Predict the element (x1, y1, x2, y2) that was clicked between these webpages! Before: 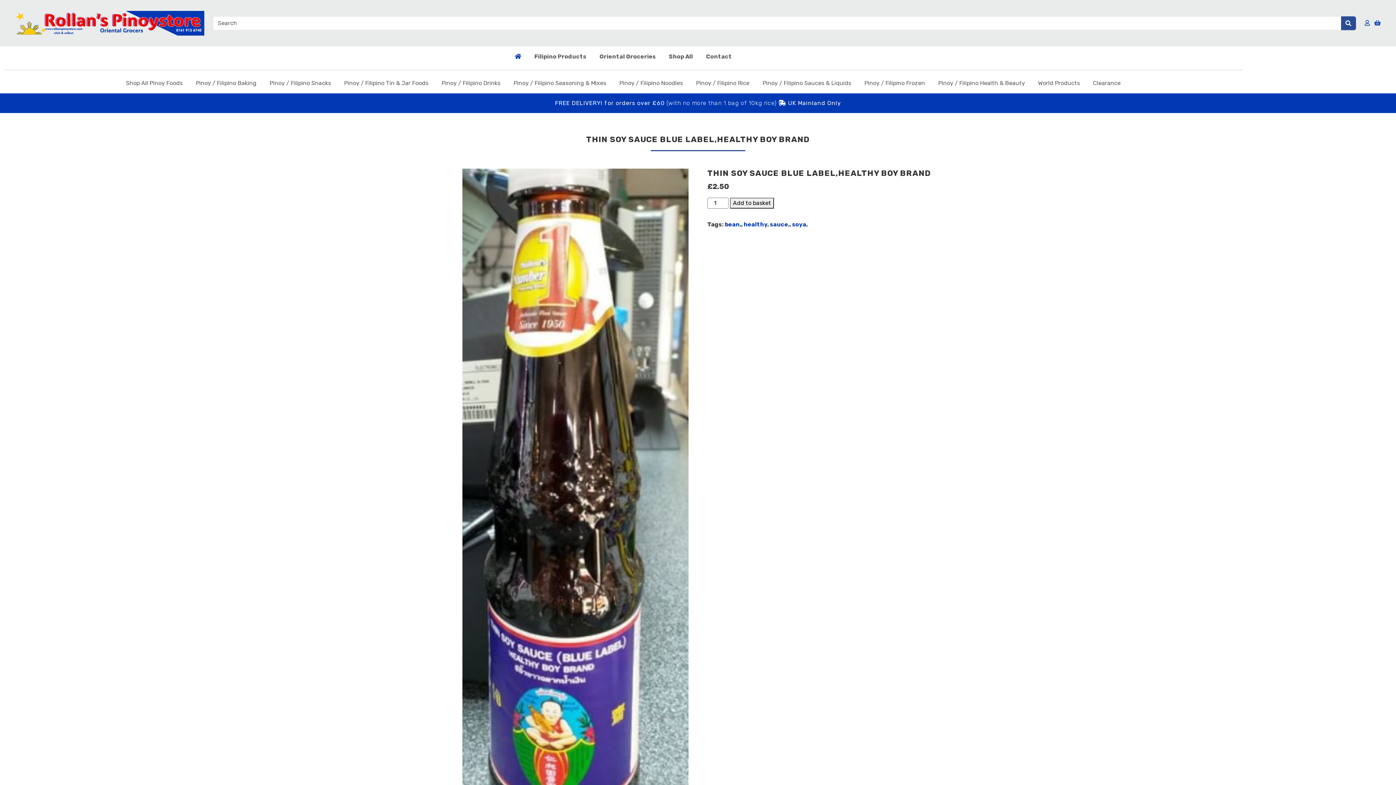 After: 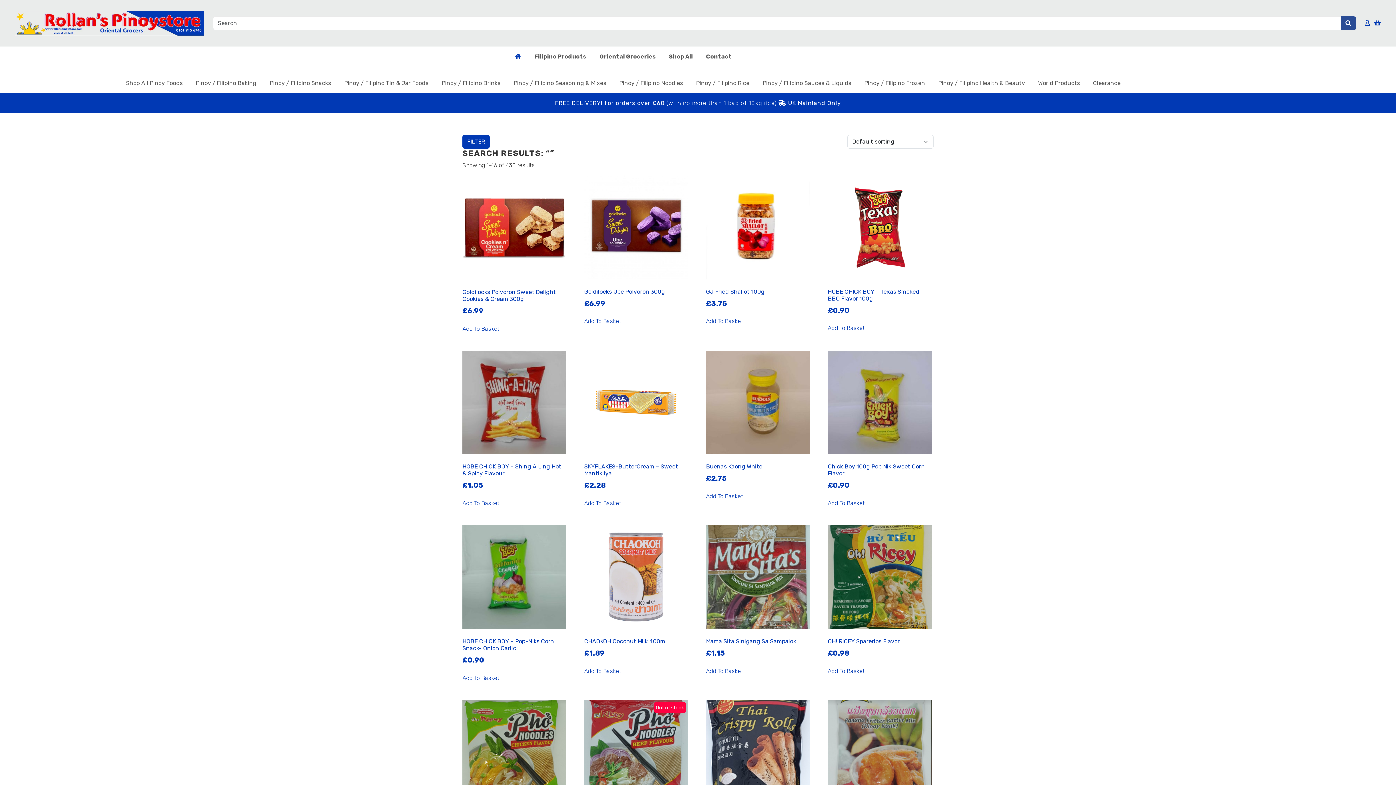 Action: bbox: (1341, 16, 1356, 30)